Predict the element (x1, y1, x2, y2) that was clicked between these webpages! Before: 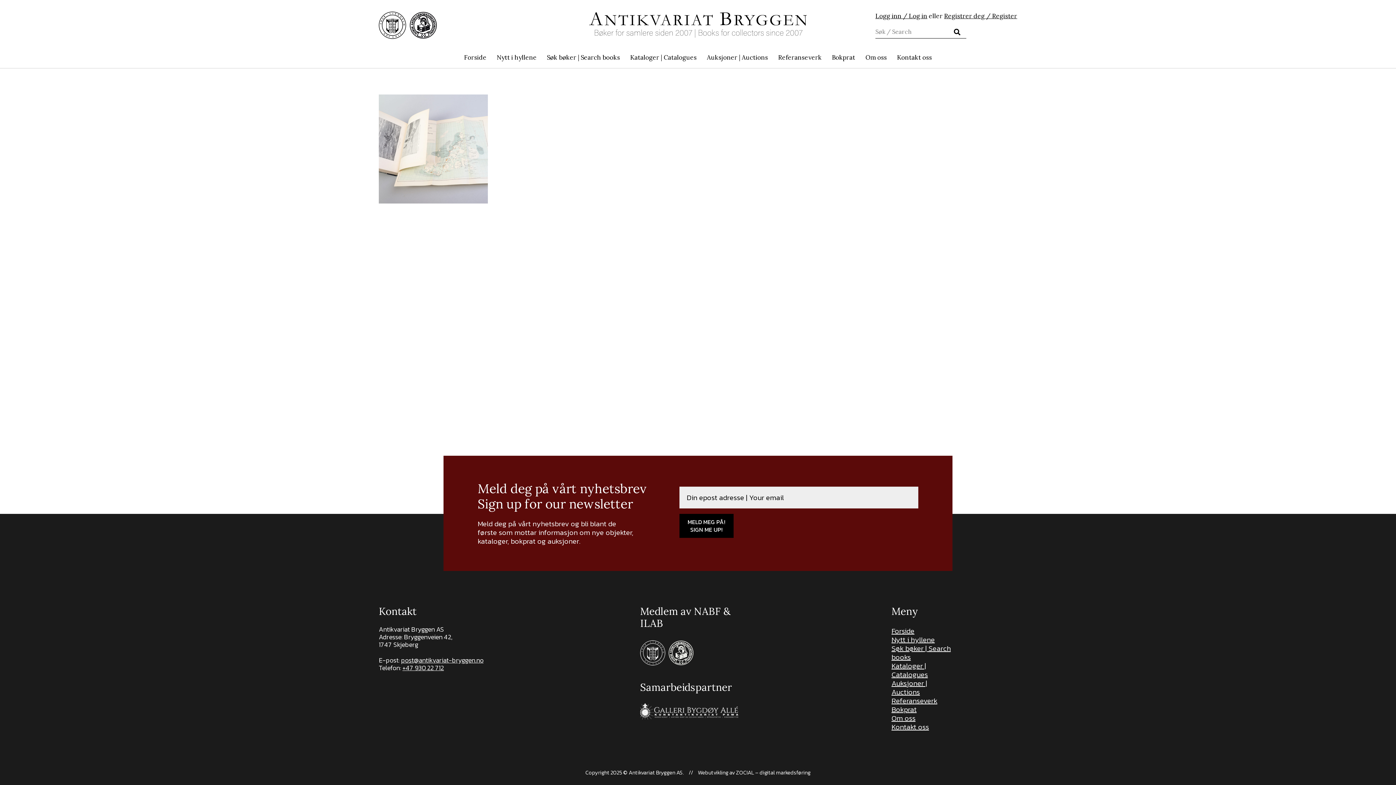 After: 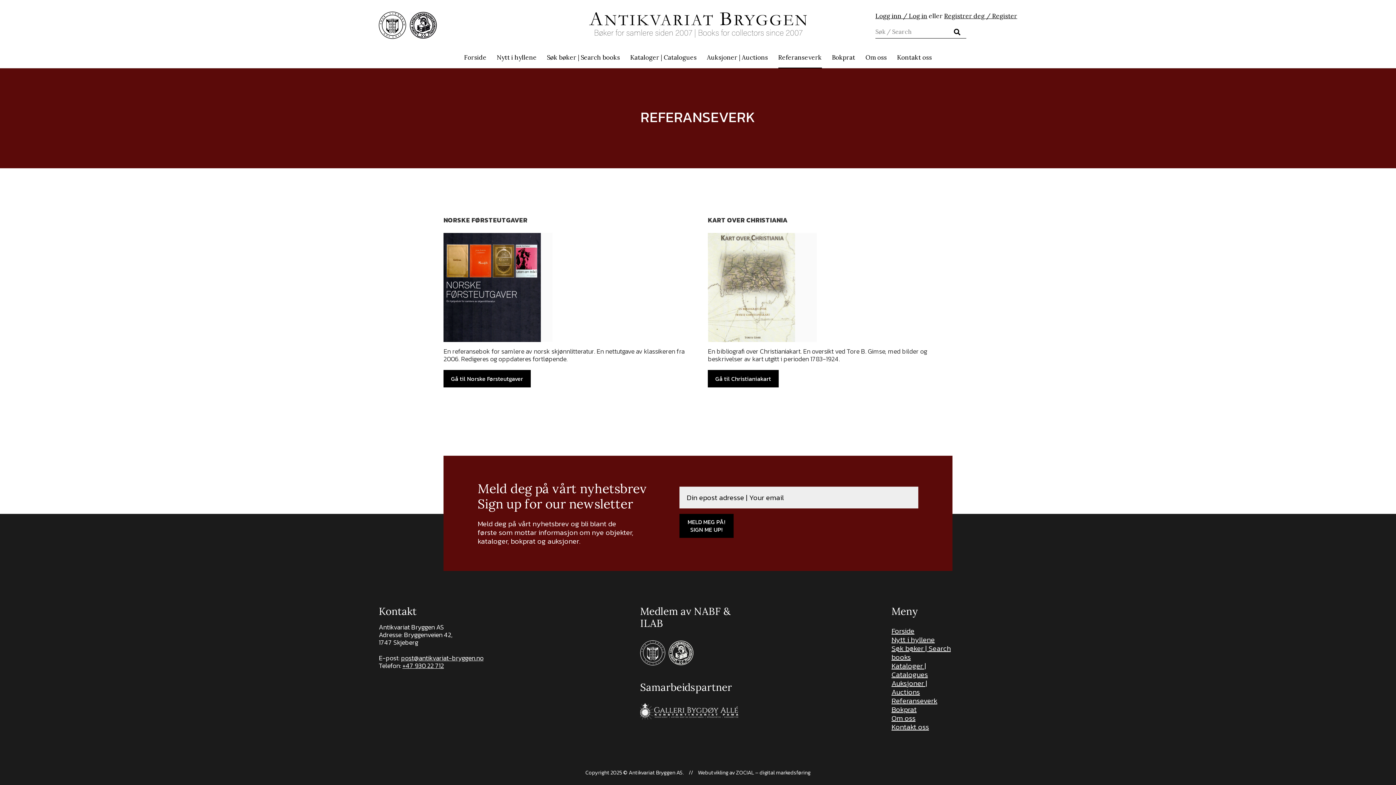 Action: bbox: (773, 46, 827, 68) label: Referanseverk